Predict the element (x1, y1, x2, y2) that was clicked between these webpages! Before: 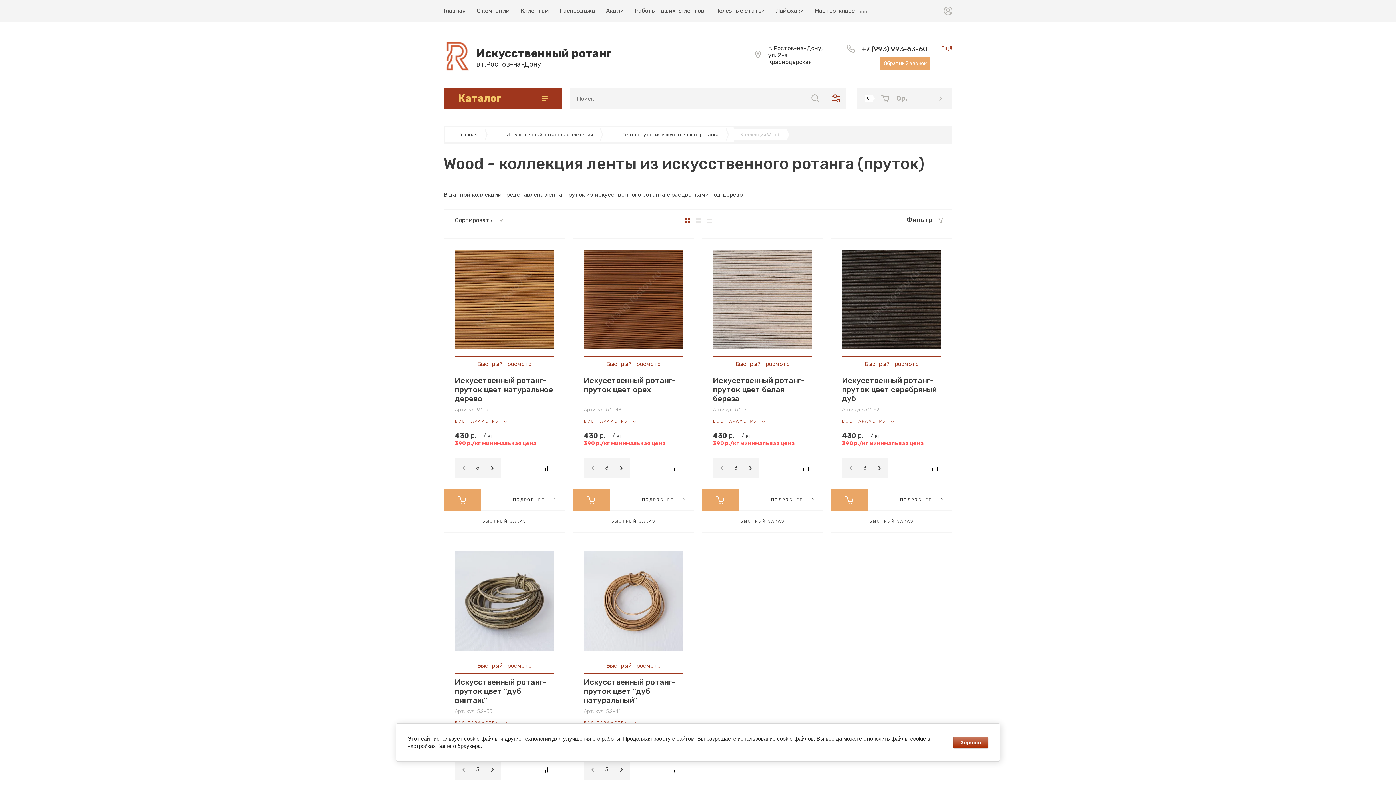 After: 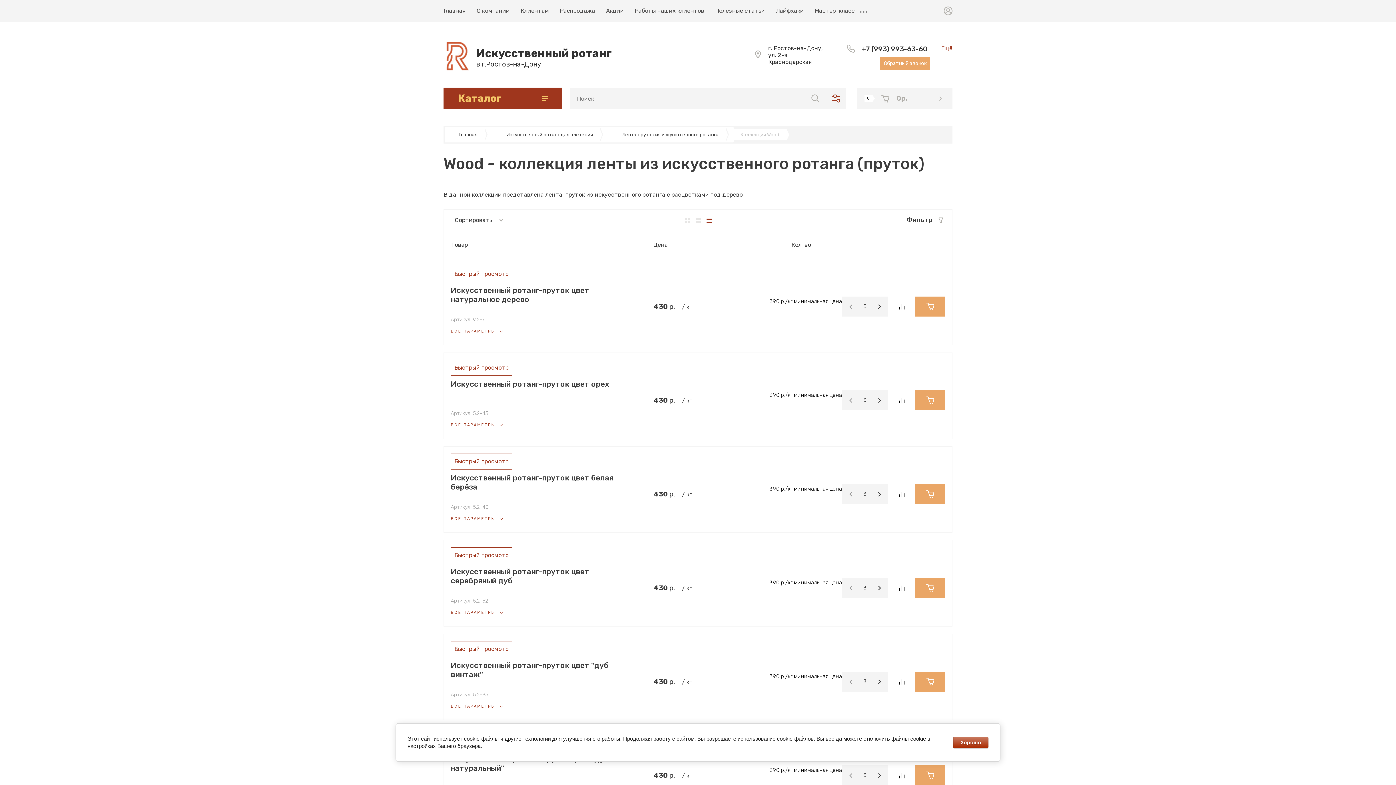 Action: bbox: (704, 215, 714, 225)